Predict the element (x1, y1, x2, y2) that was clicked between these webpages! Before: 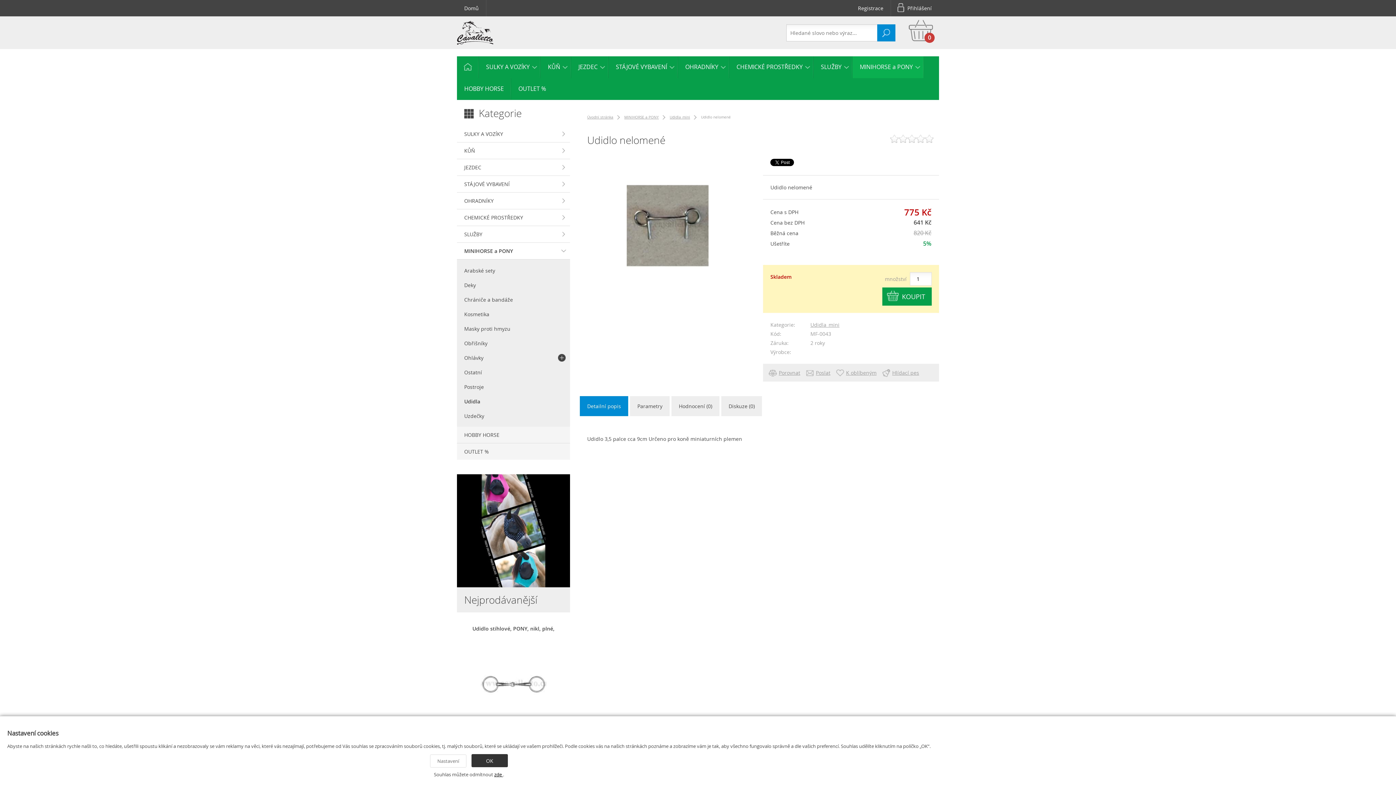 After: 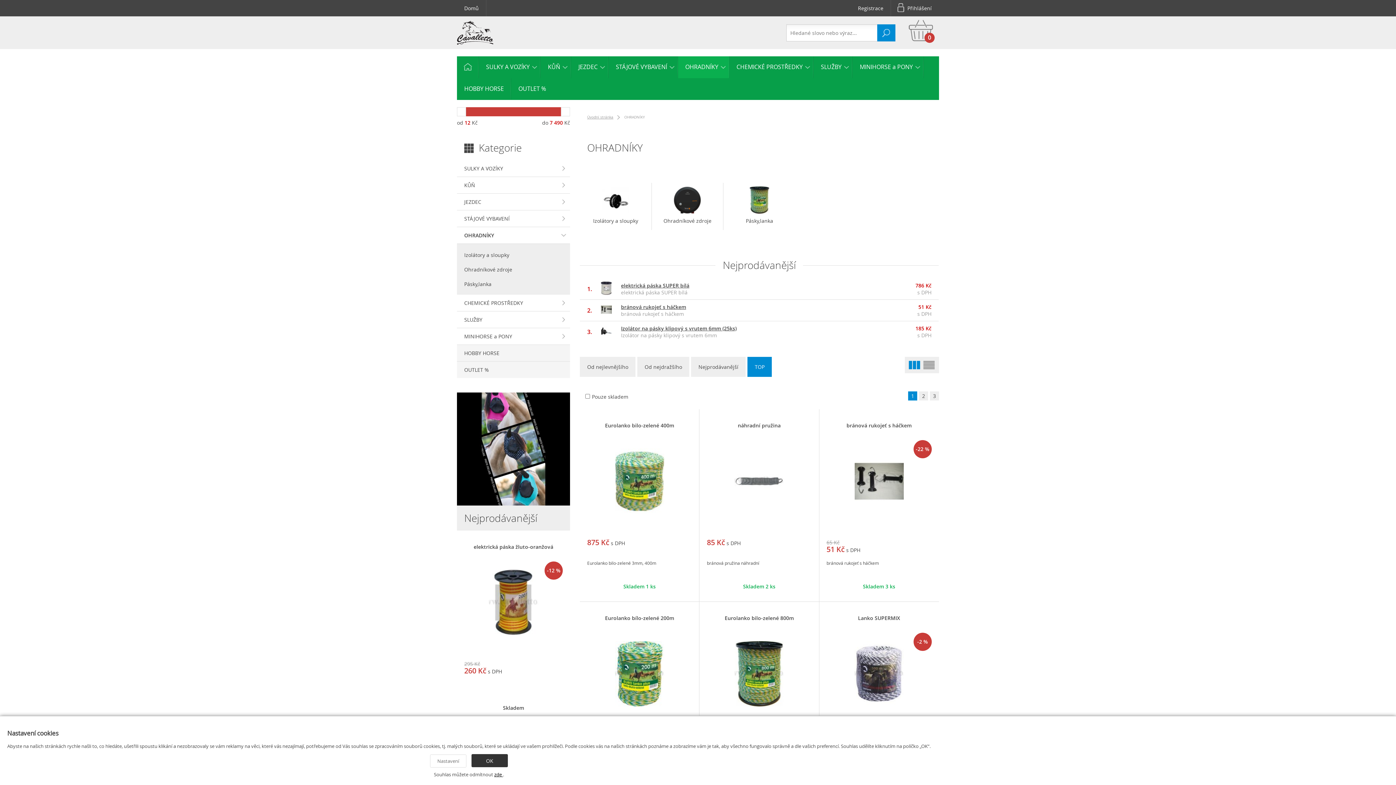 Action: label: OHRADNÍKY bbox: (457, 192, 570, 209)